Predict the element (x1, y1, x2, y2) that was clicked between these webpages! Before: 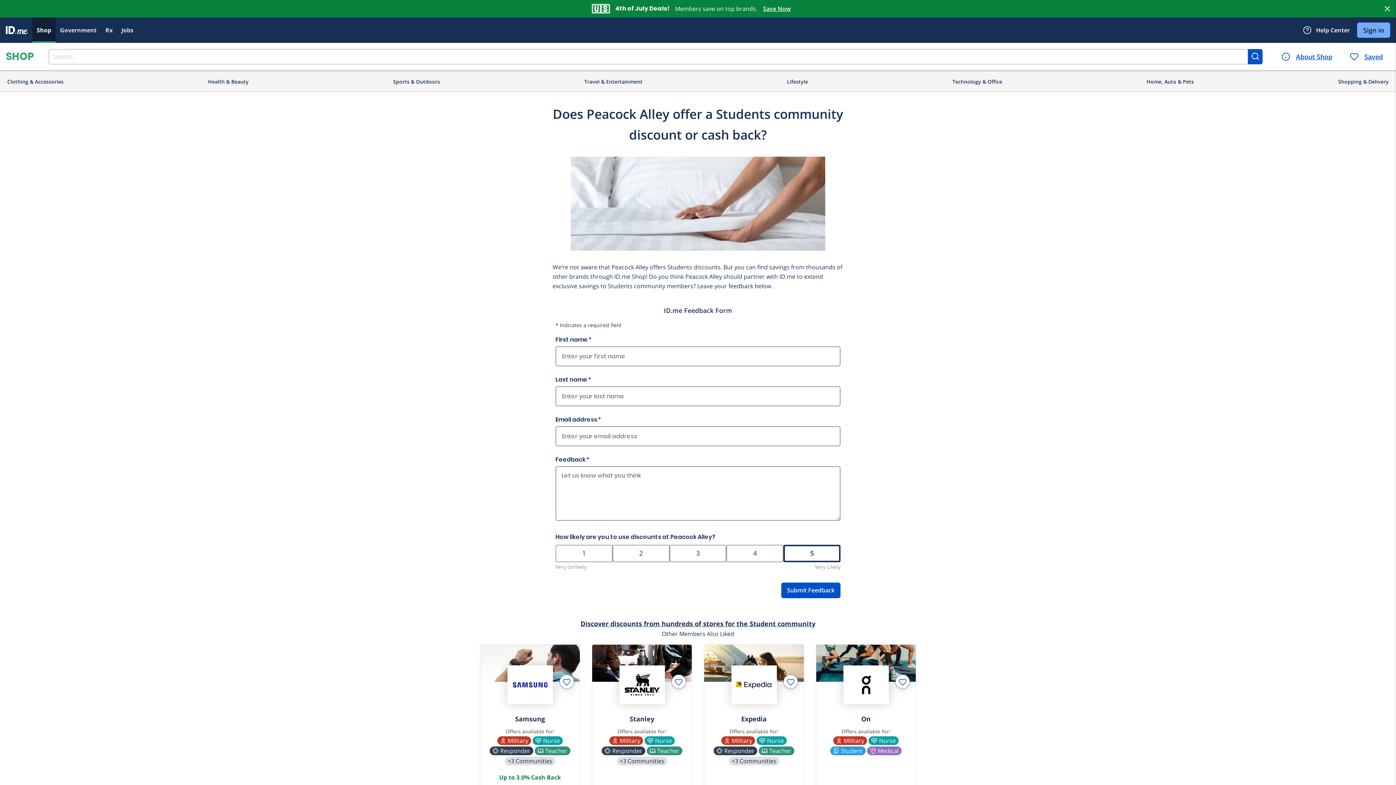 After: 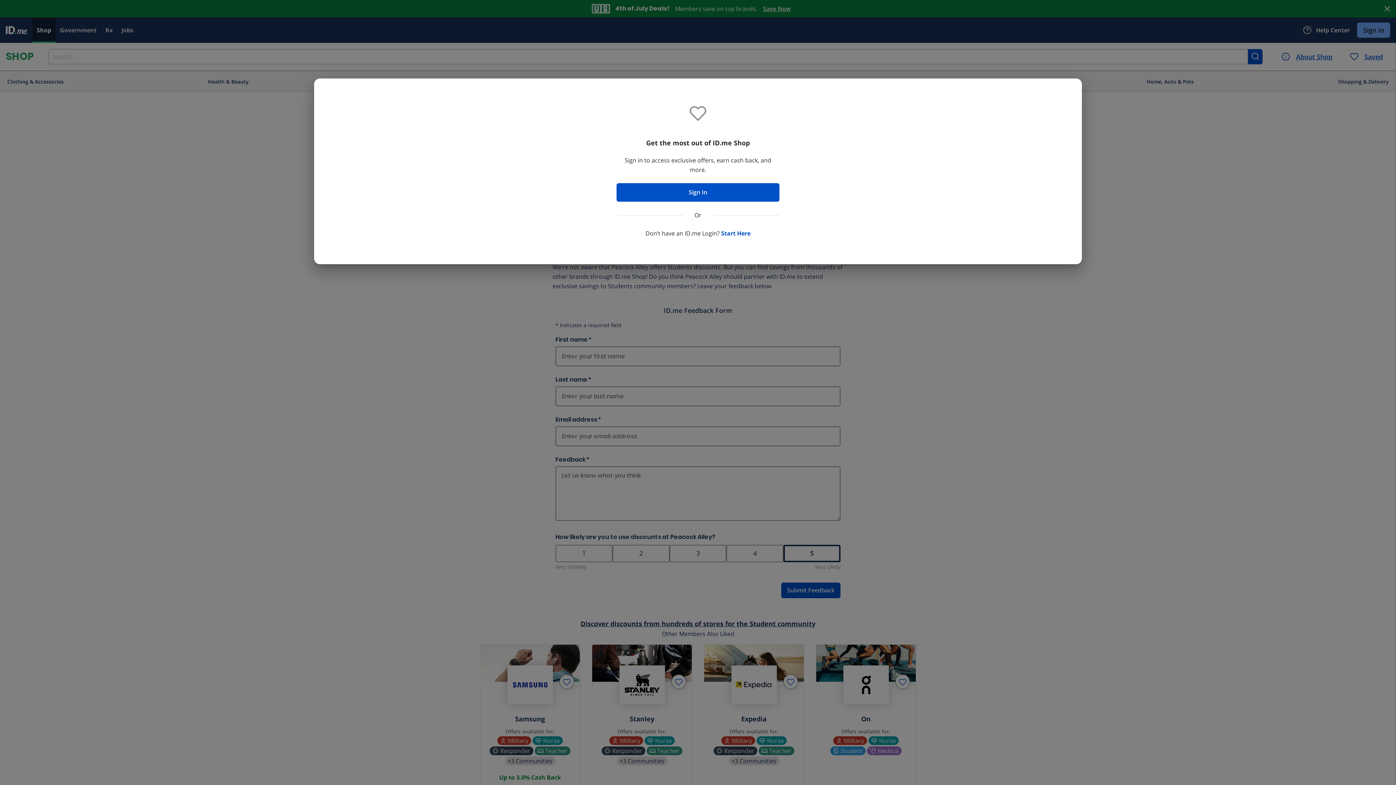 Action: bbox: (559, 674, 574, 689)